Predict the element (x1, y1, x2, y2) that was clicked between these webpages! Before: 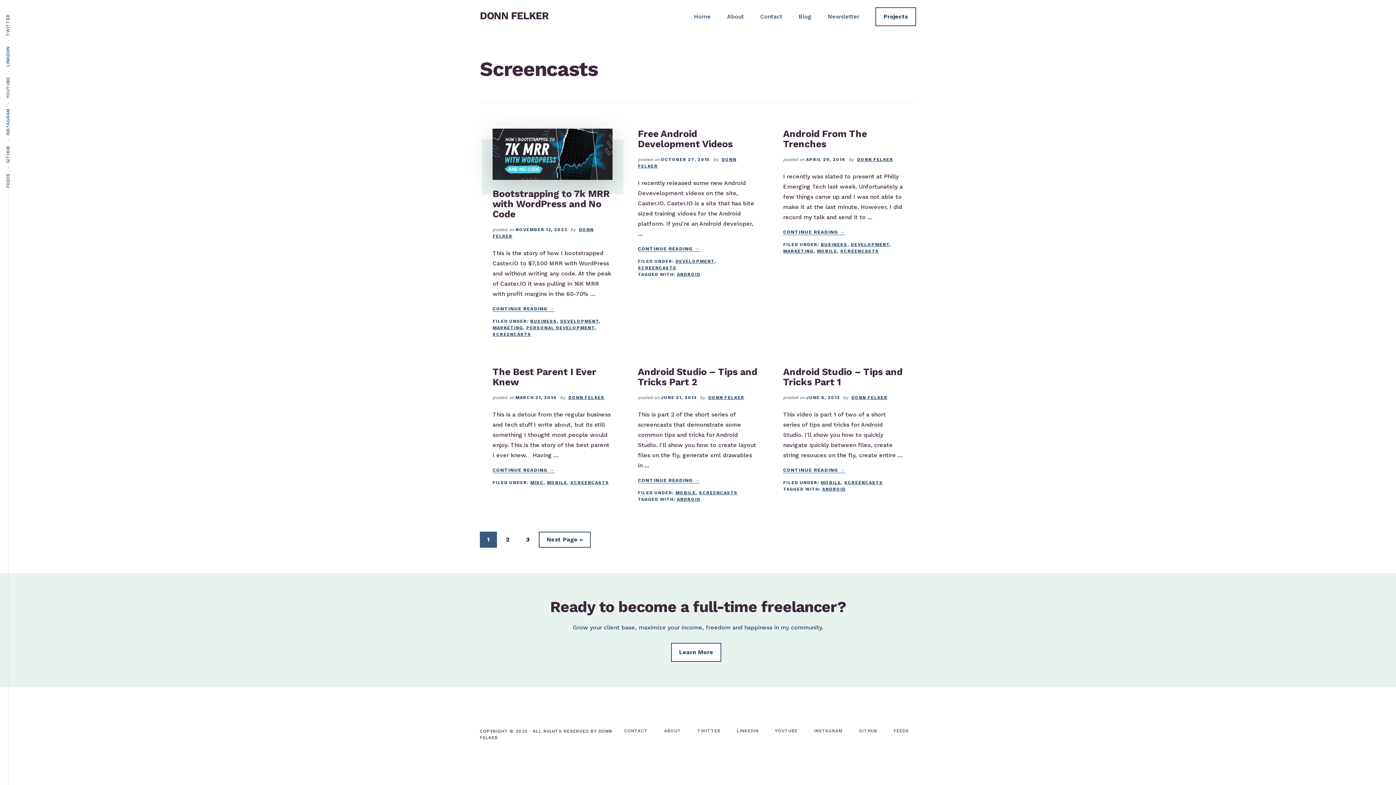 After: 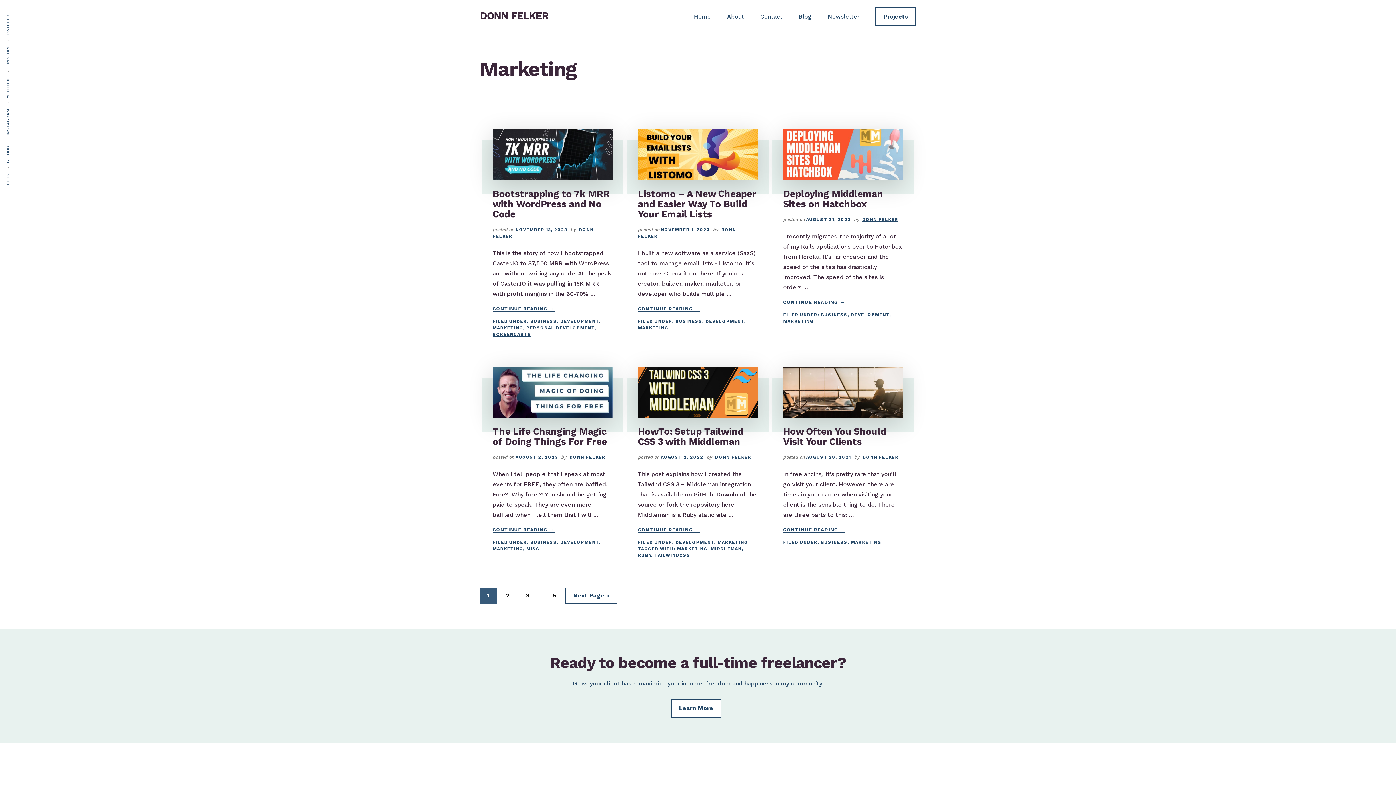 Action: label: MARKETING bbox: (492, 325, 523, 330)